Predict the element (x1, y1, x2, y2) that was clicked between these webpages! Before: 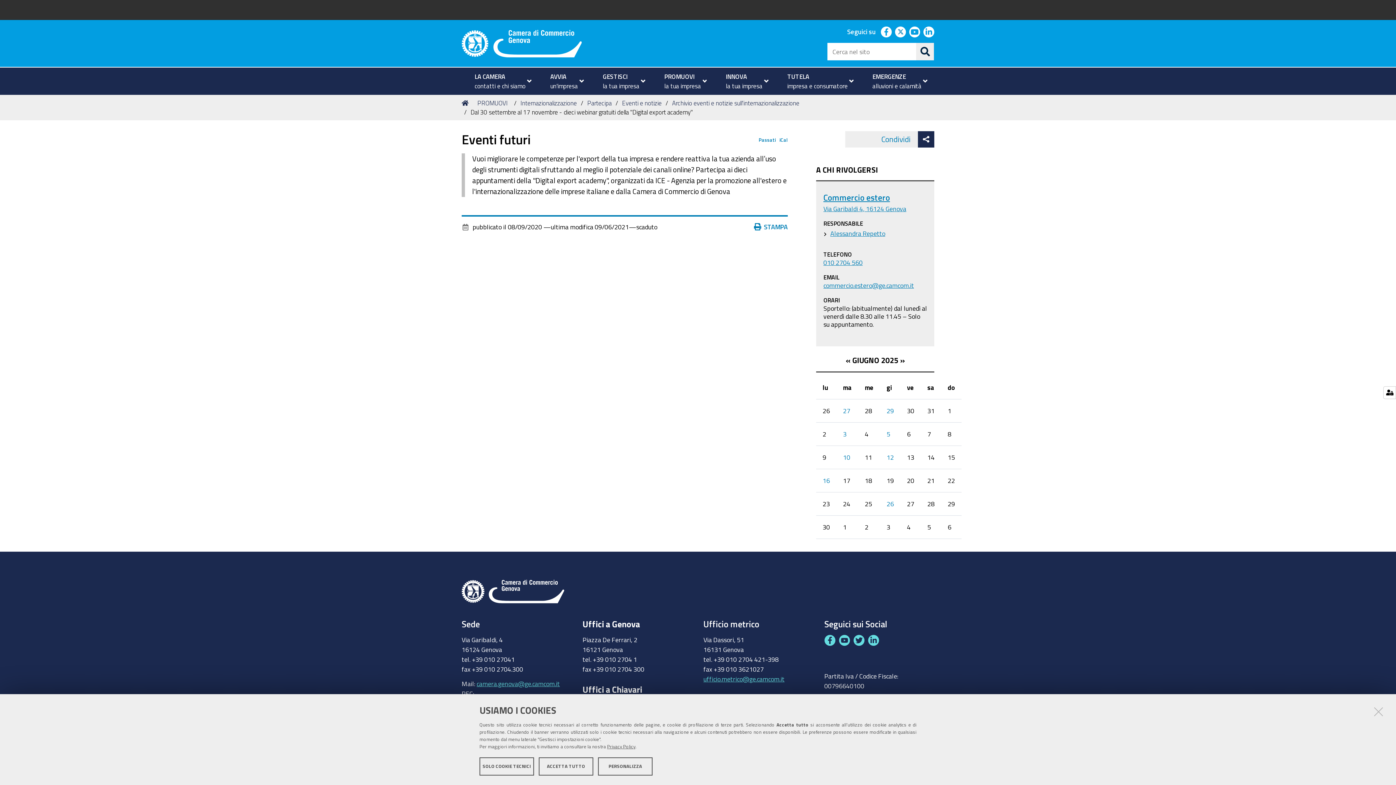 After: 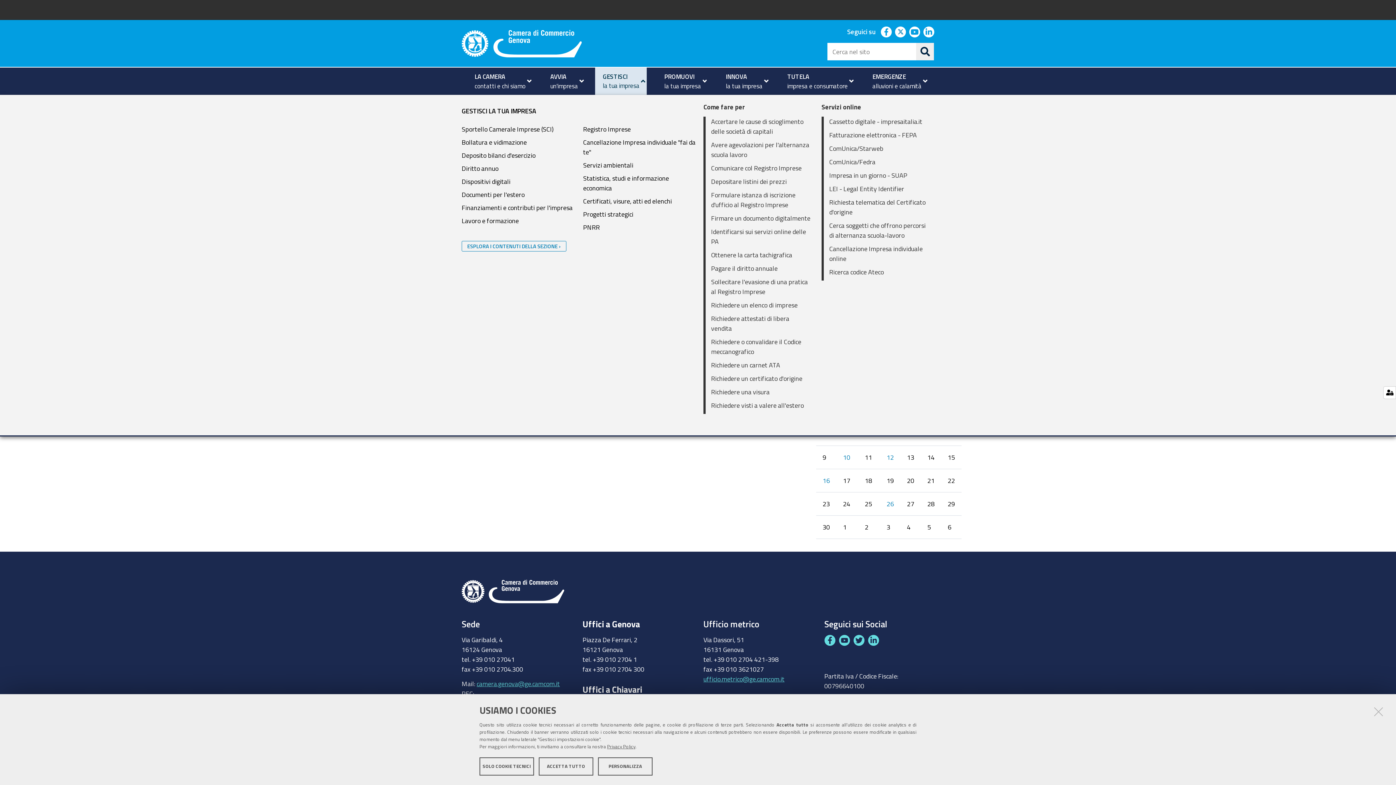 Action: label: GESTISCI
la tua impresa bbox: (595, 67, 646, 94)